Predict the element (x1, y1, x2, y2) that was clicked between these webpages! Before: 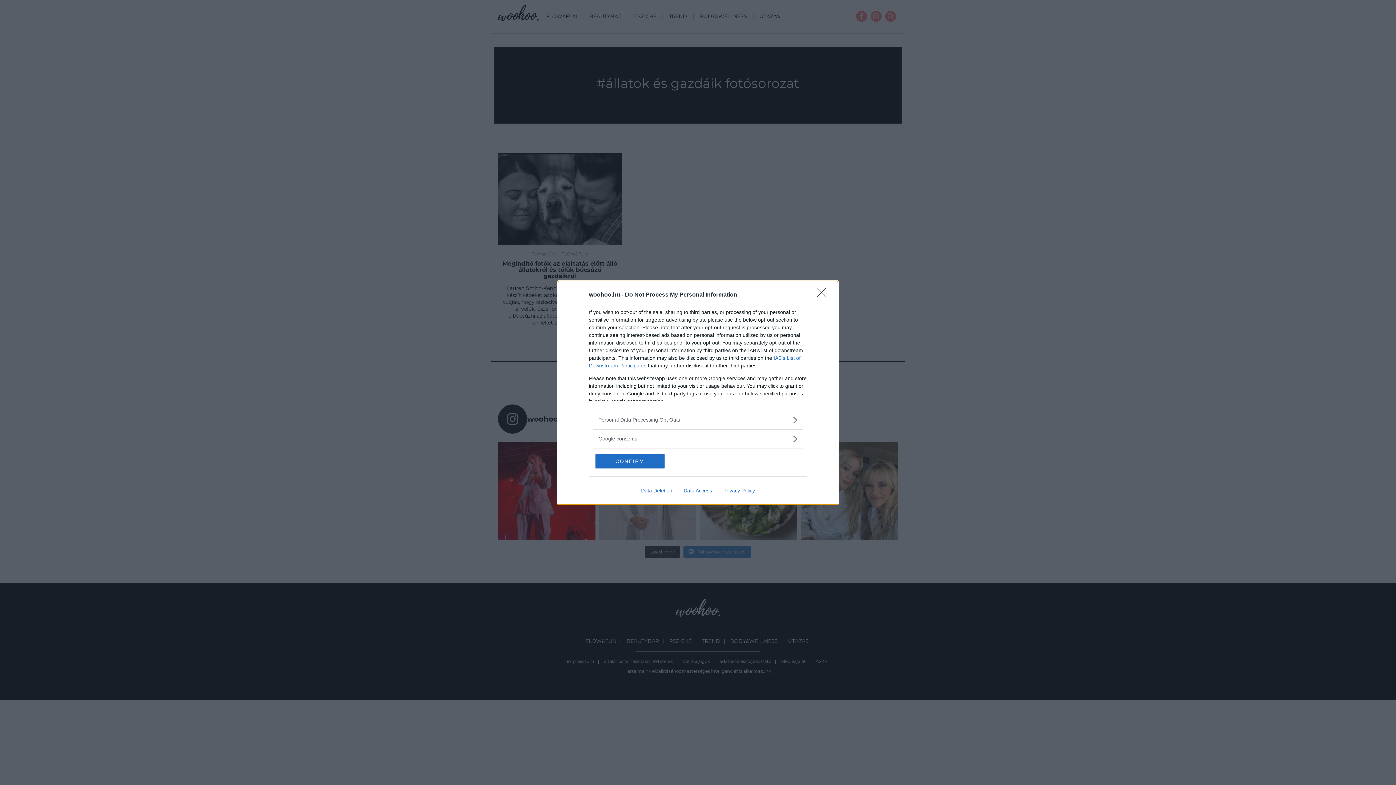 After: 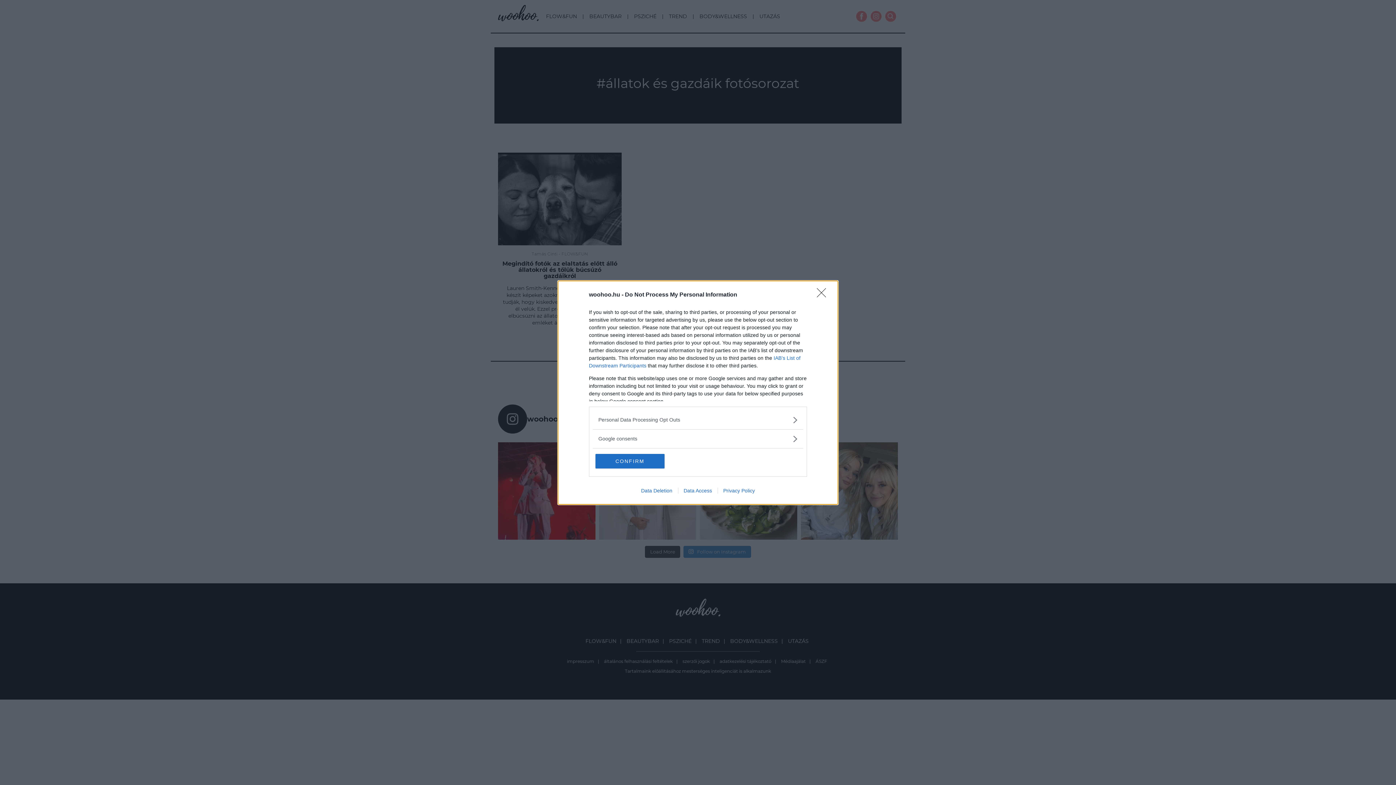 Action: label: Data Access bbox: (678, 487, 717, 493)